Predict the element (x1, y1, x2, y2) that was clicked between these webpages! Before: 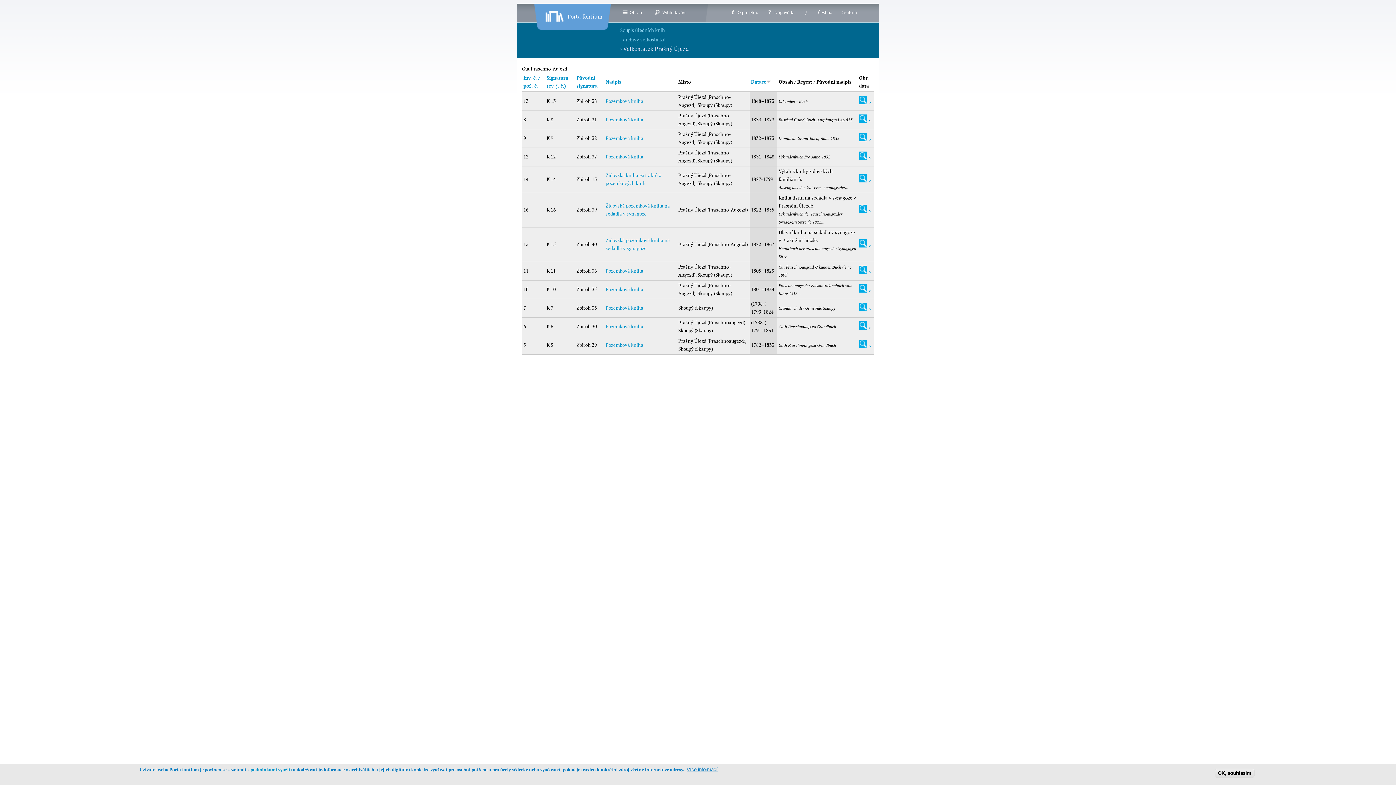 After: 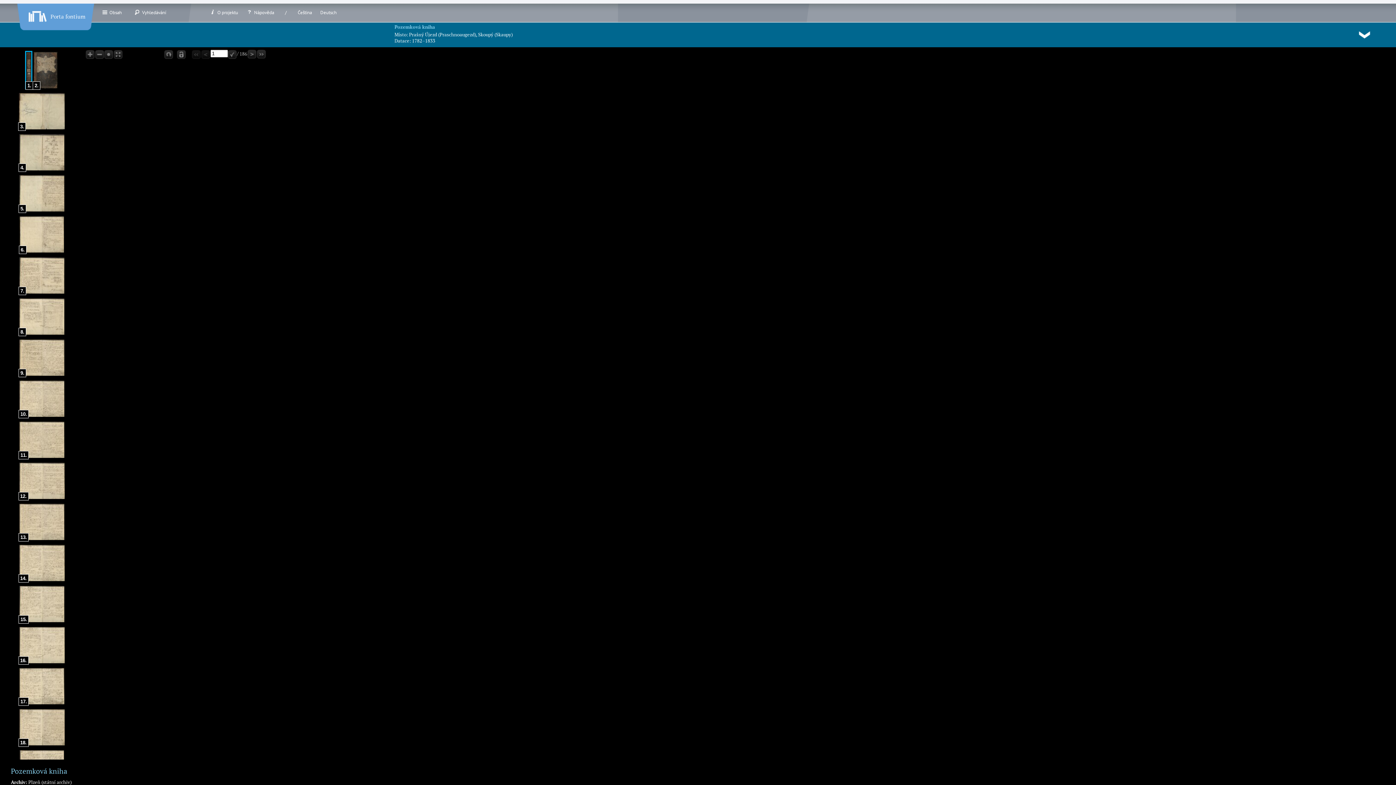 Action: label:  > bbox: (859, 343, 871, 349)